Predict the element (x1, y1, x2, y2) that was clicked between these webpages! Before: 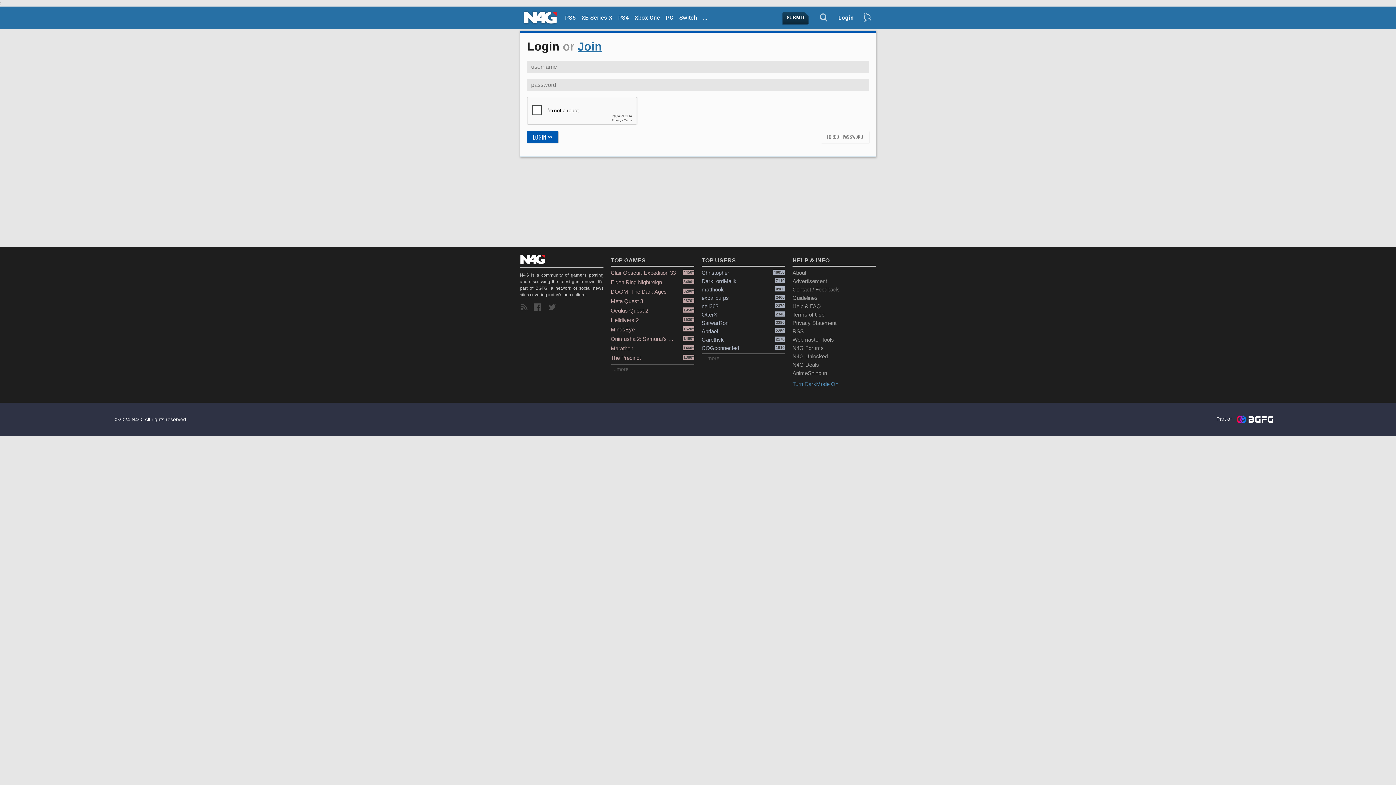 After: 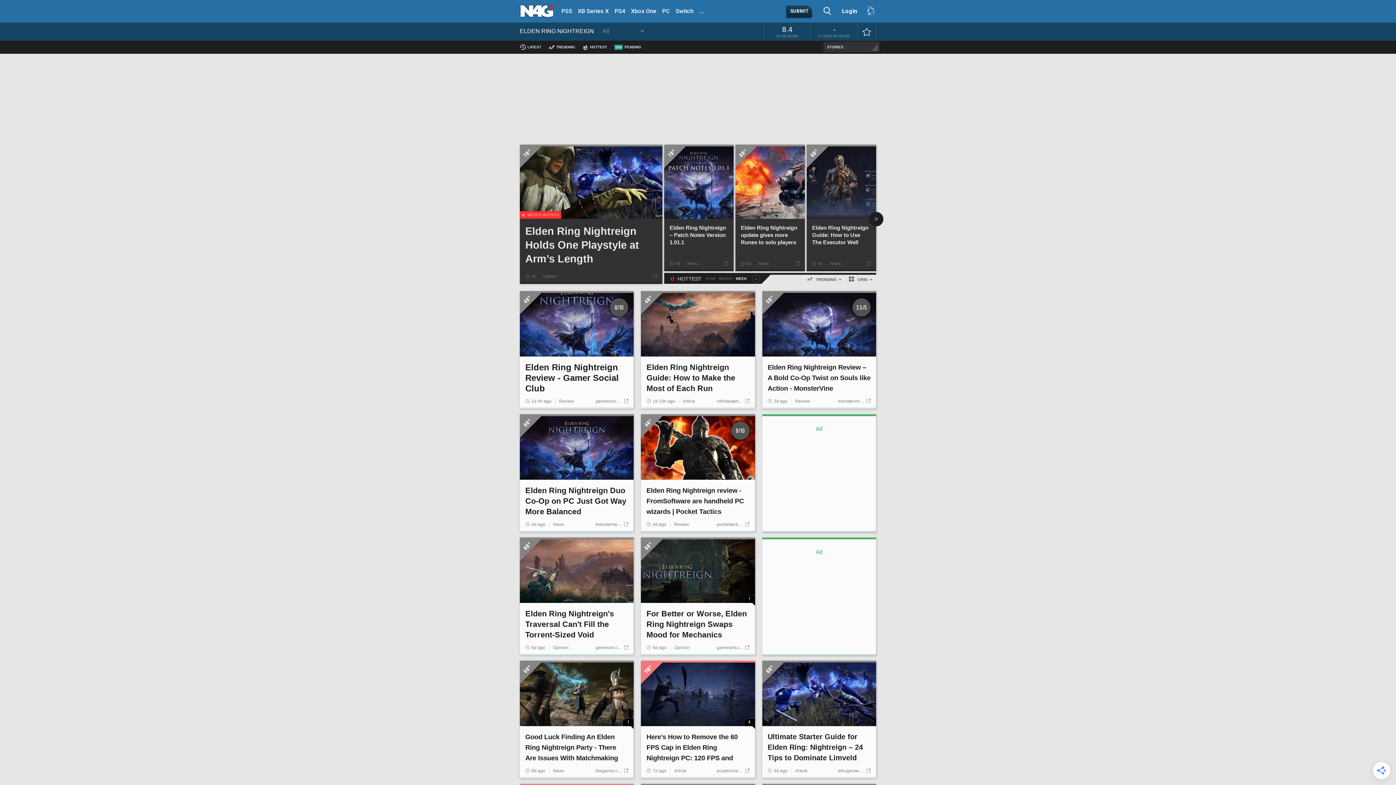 Action: bbox: (610, 278, 694, 287) label: Elden Ring Nightreign
3490°